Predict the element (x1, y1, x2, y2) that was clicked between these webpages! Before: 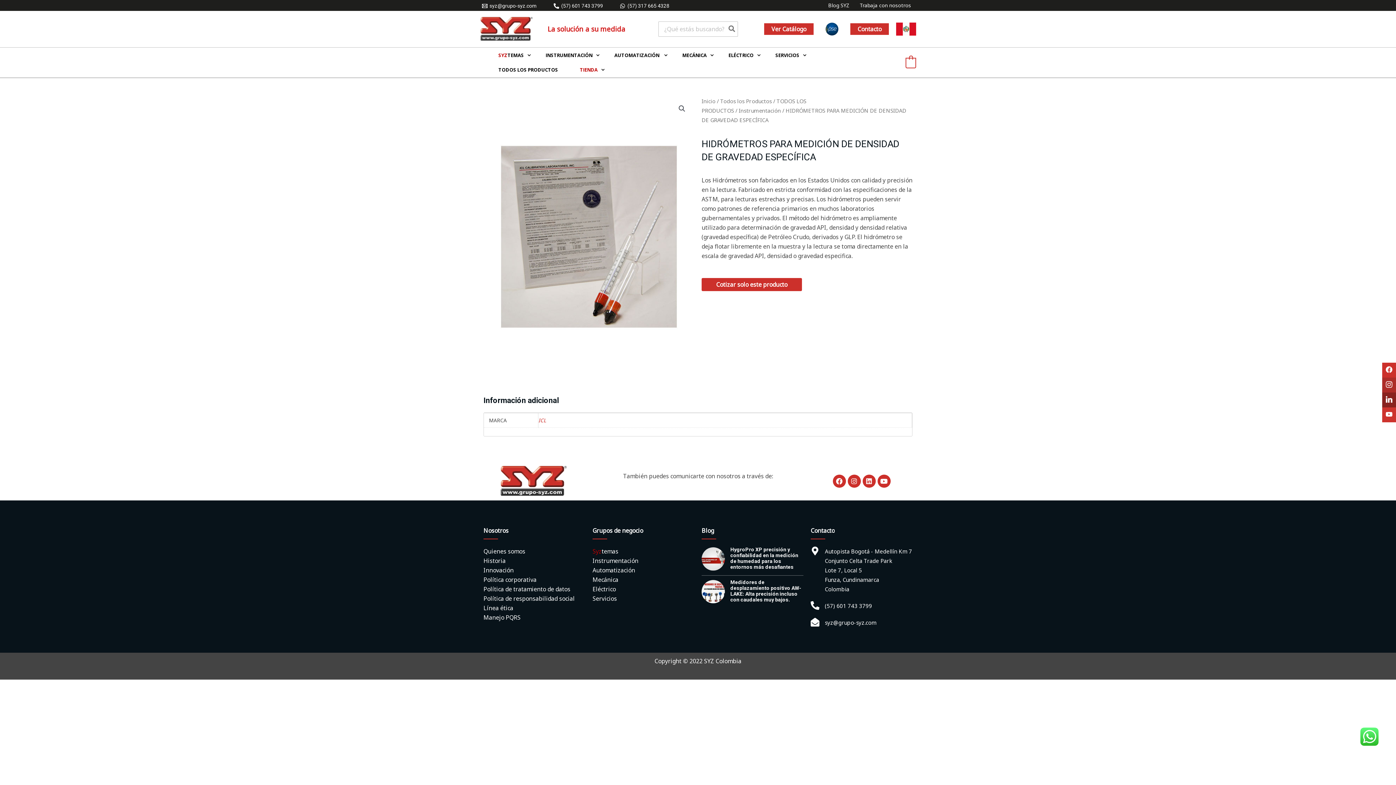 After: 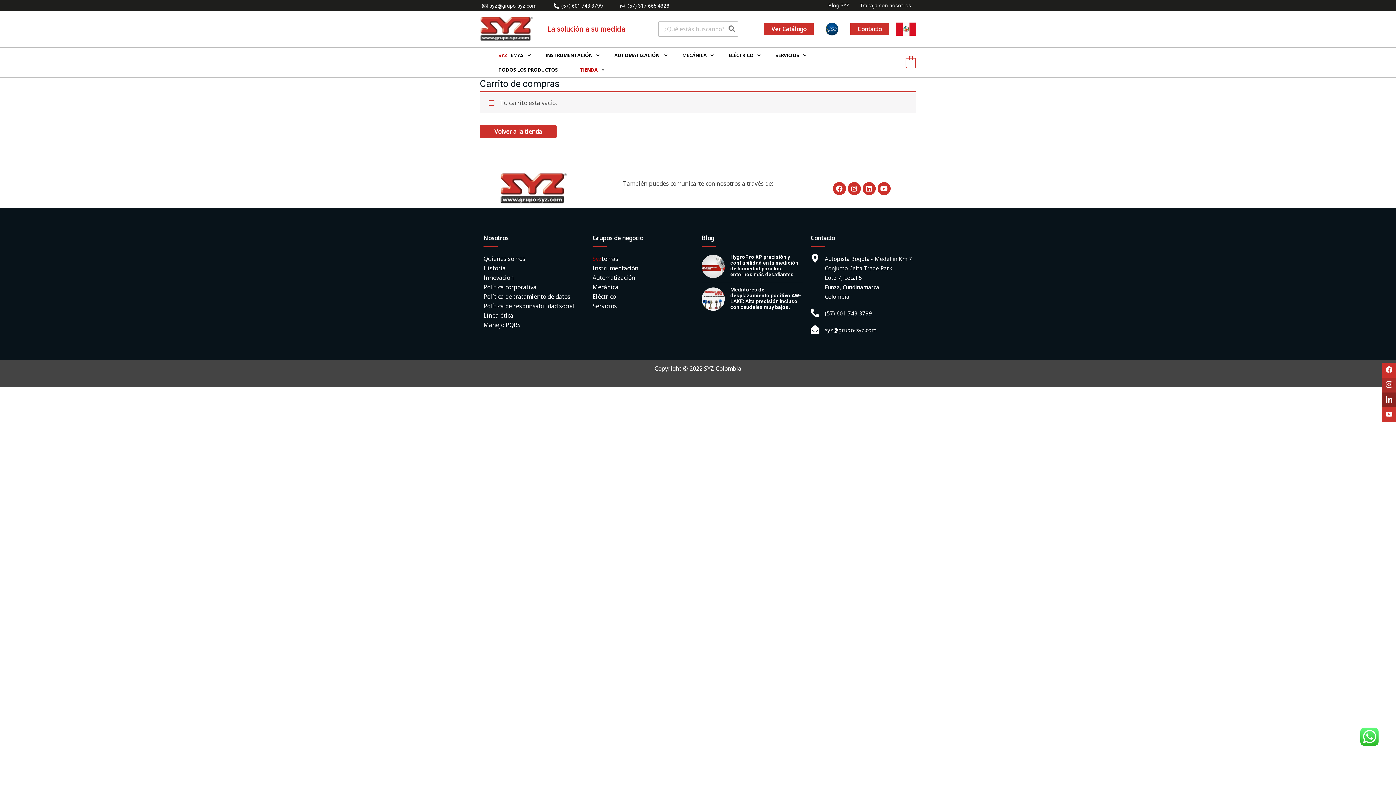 Action: bbox: (905, 58, 916, 66) label: View Shopping Cart, empty